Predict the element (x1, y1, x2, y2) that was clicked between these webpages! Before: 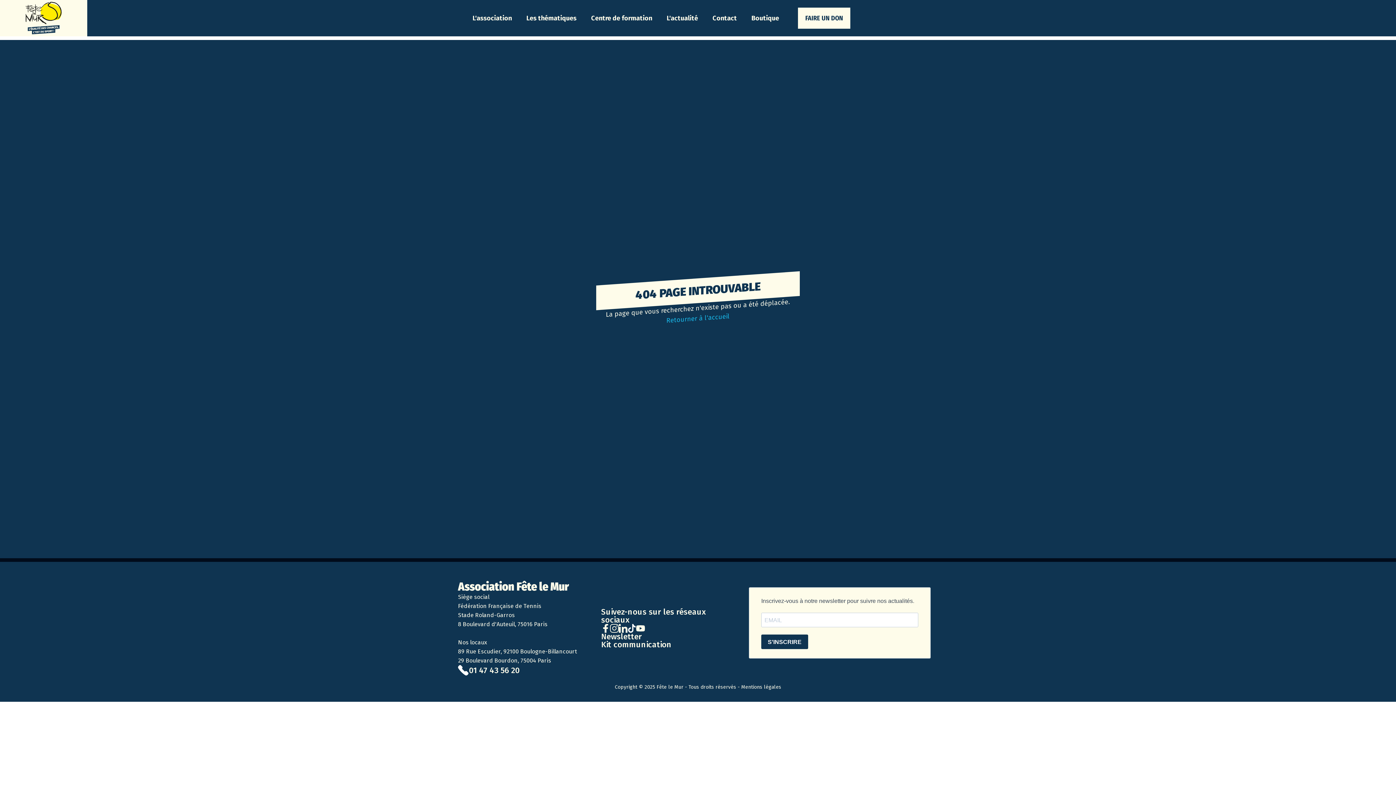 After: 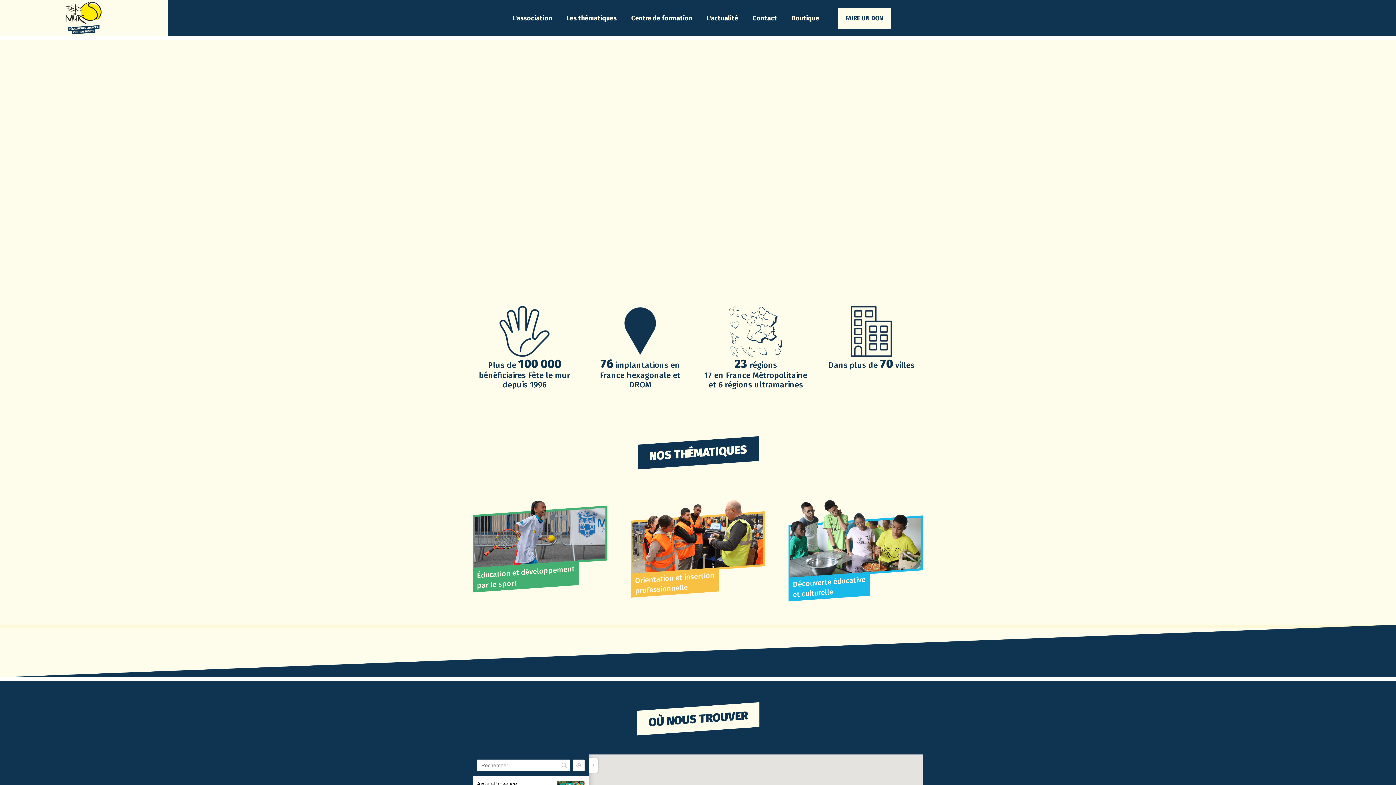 Action: label: home bbox: (0, 0, 87, 36)